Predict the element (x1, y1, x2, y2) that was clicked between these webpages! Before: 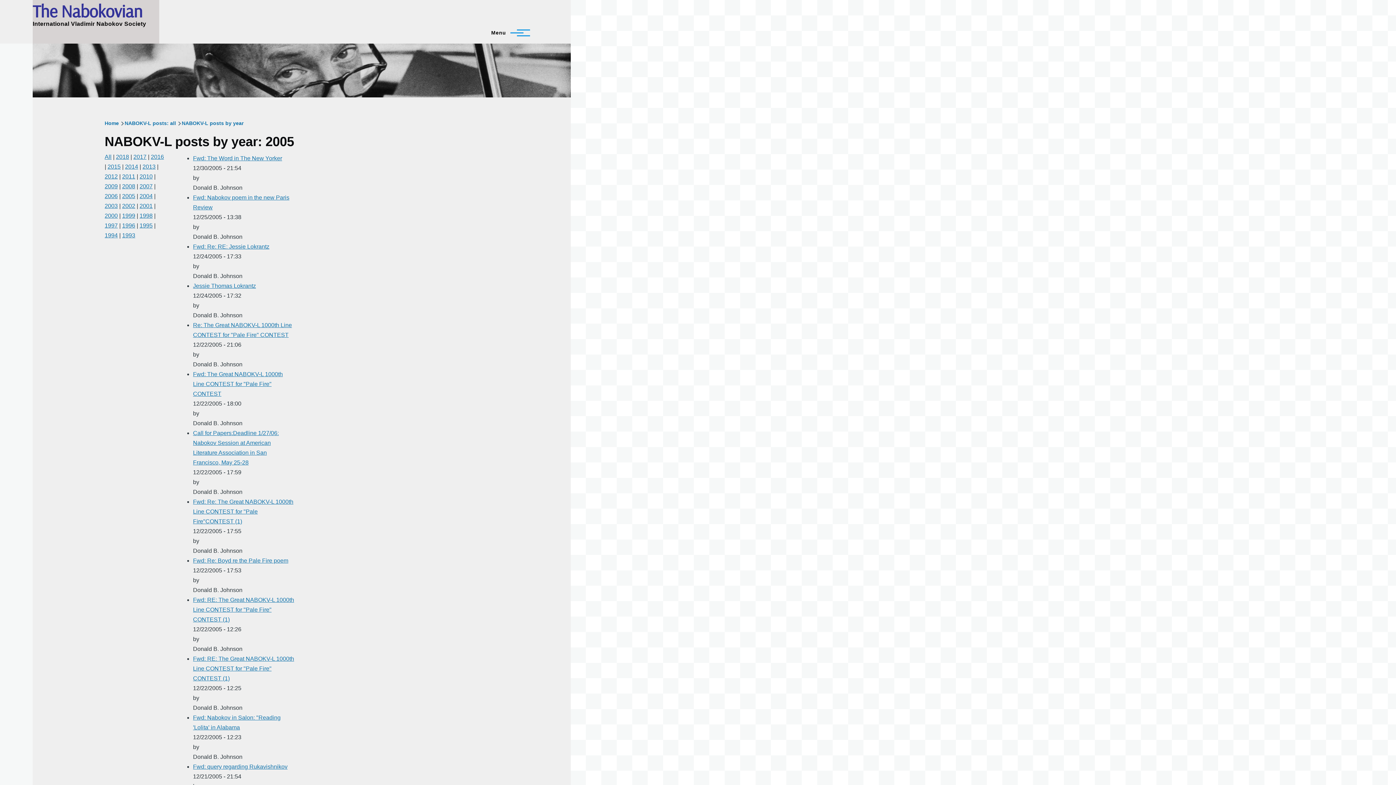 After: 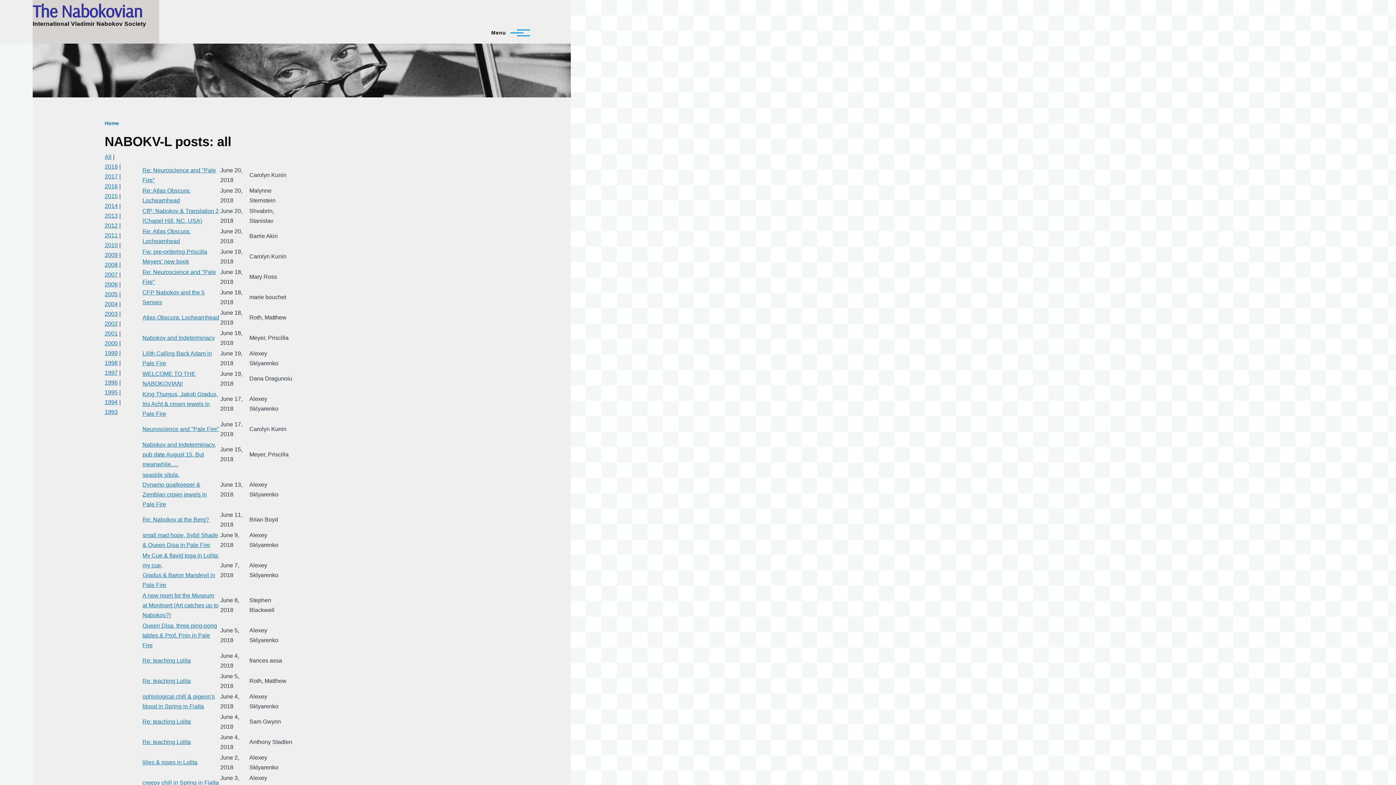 Action: label: NABOKV-L posts: all bbox: (124, 120, 176, 126)